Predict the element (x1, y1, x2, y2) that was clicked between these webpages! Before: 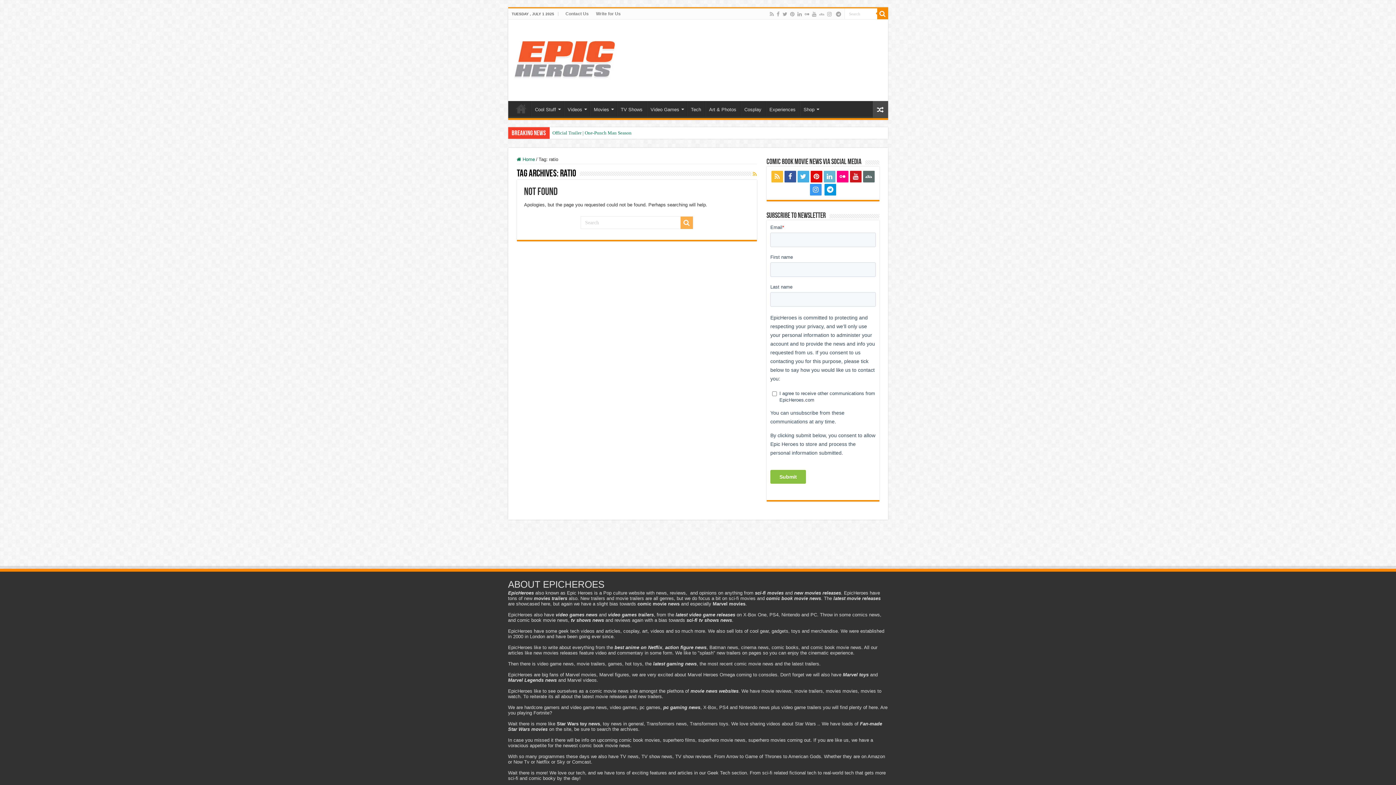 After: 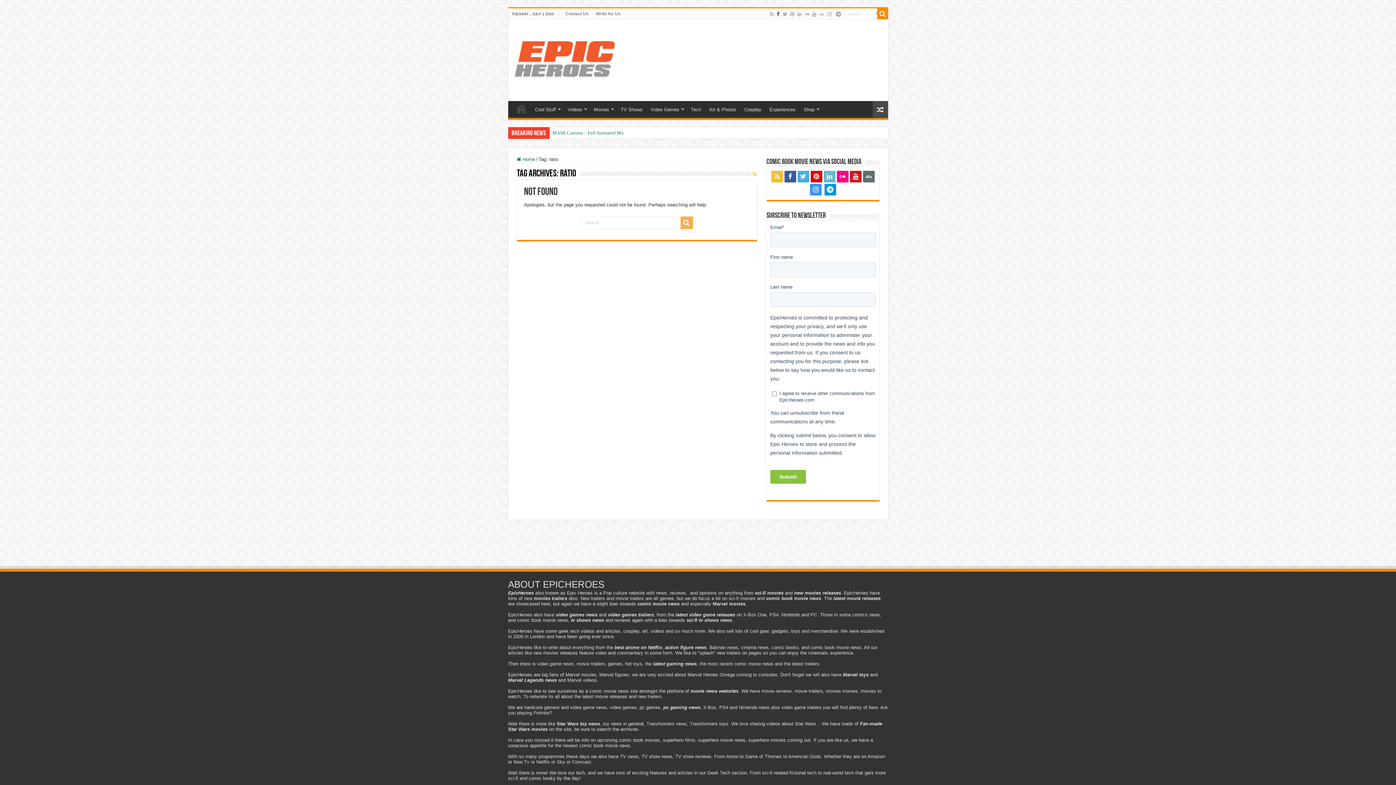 Action: bbox: (776, 9, 780, 18)